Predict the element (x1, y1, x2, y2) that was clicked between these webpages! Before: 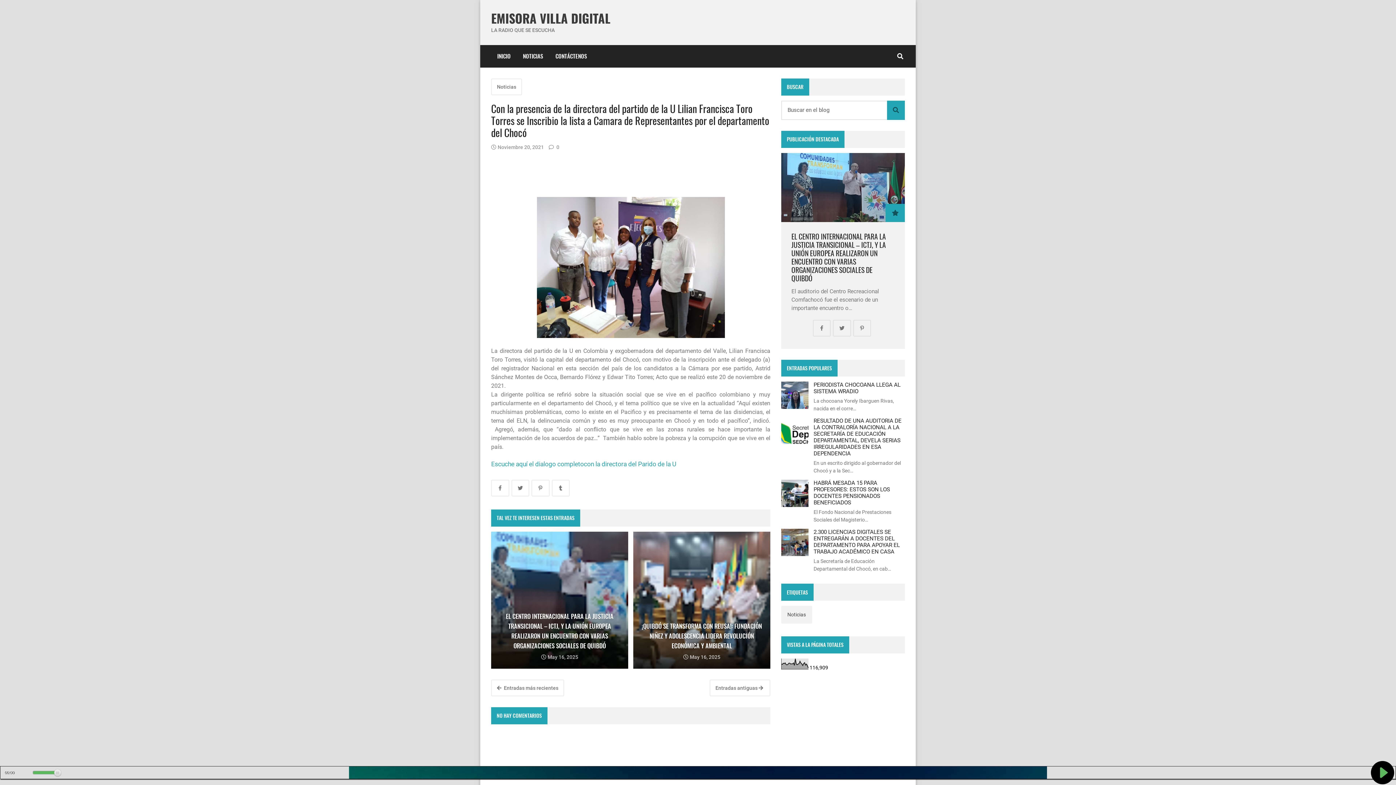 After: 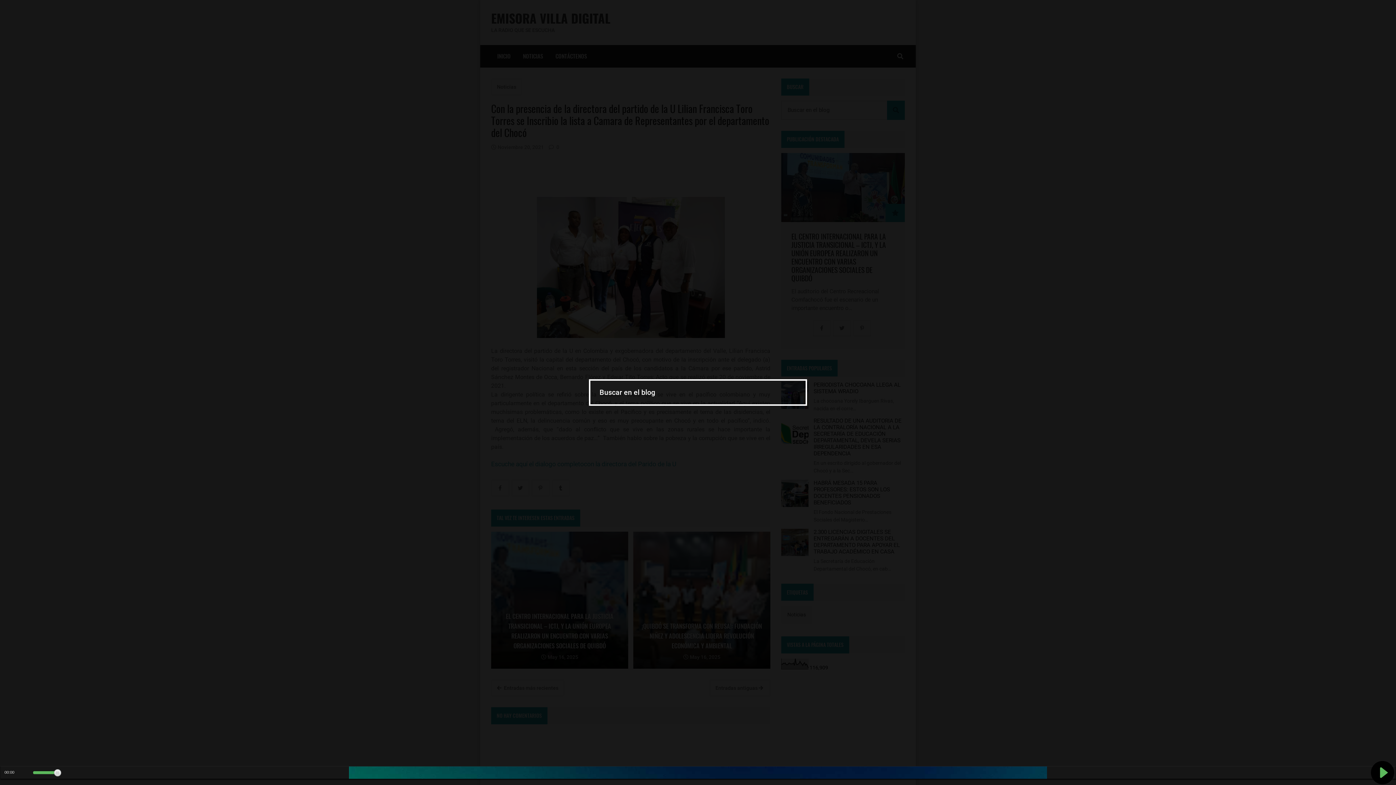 Action: bbox: (897, 53, 905, 59)